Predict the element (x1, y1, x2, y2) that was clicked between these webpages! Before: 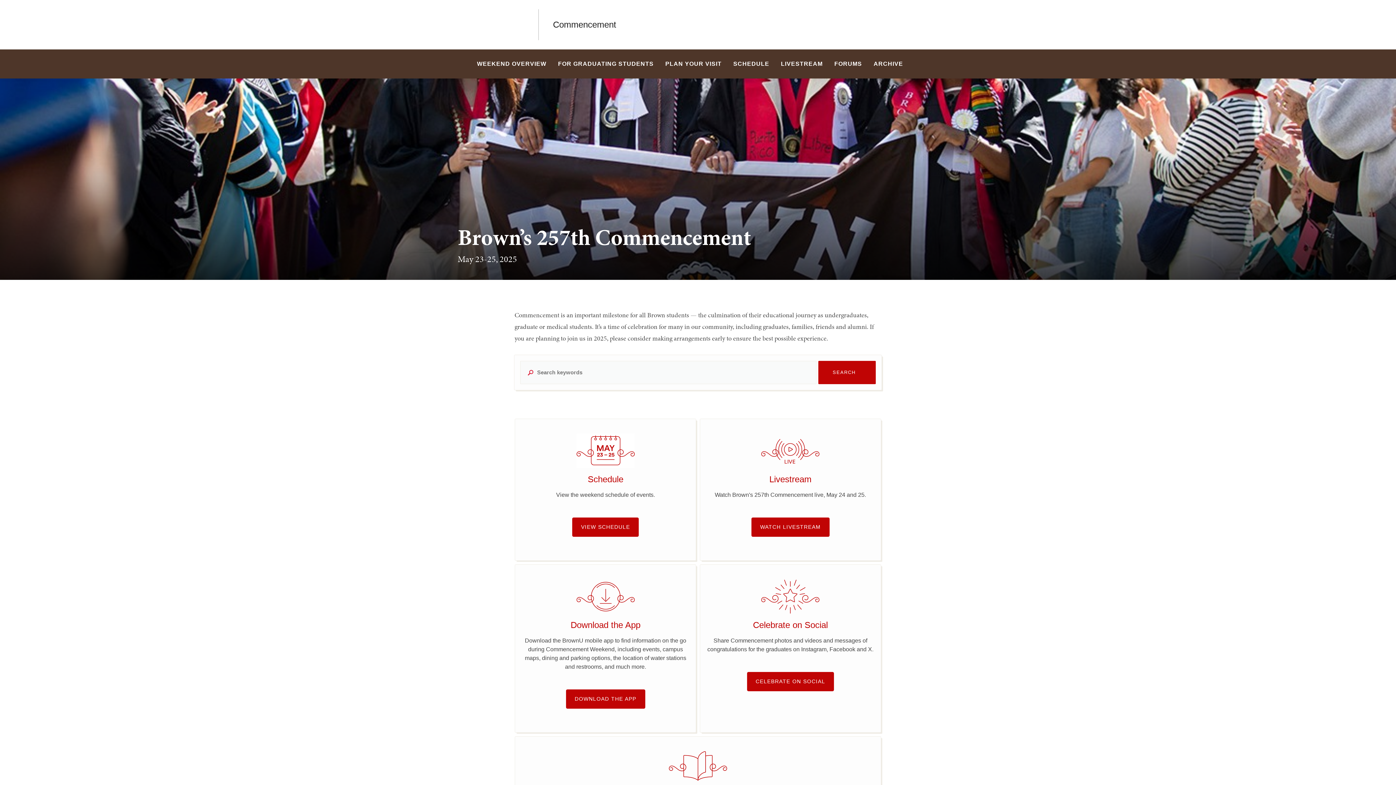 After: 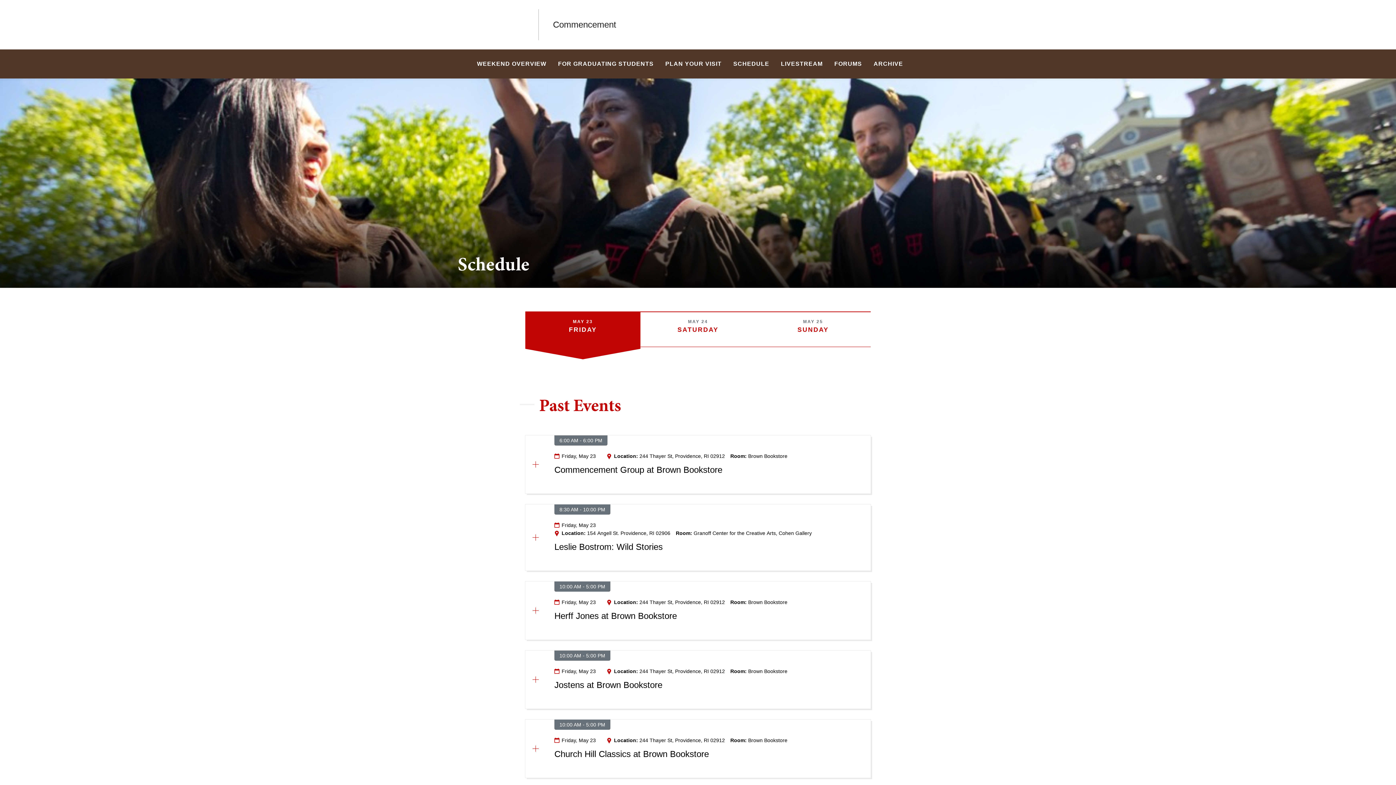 Action: label: Schedule bbox: (521, 474, 690, 485)